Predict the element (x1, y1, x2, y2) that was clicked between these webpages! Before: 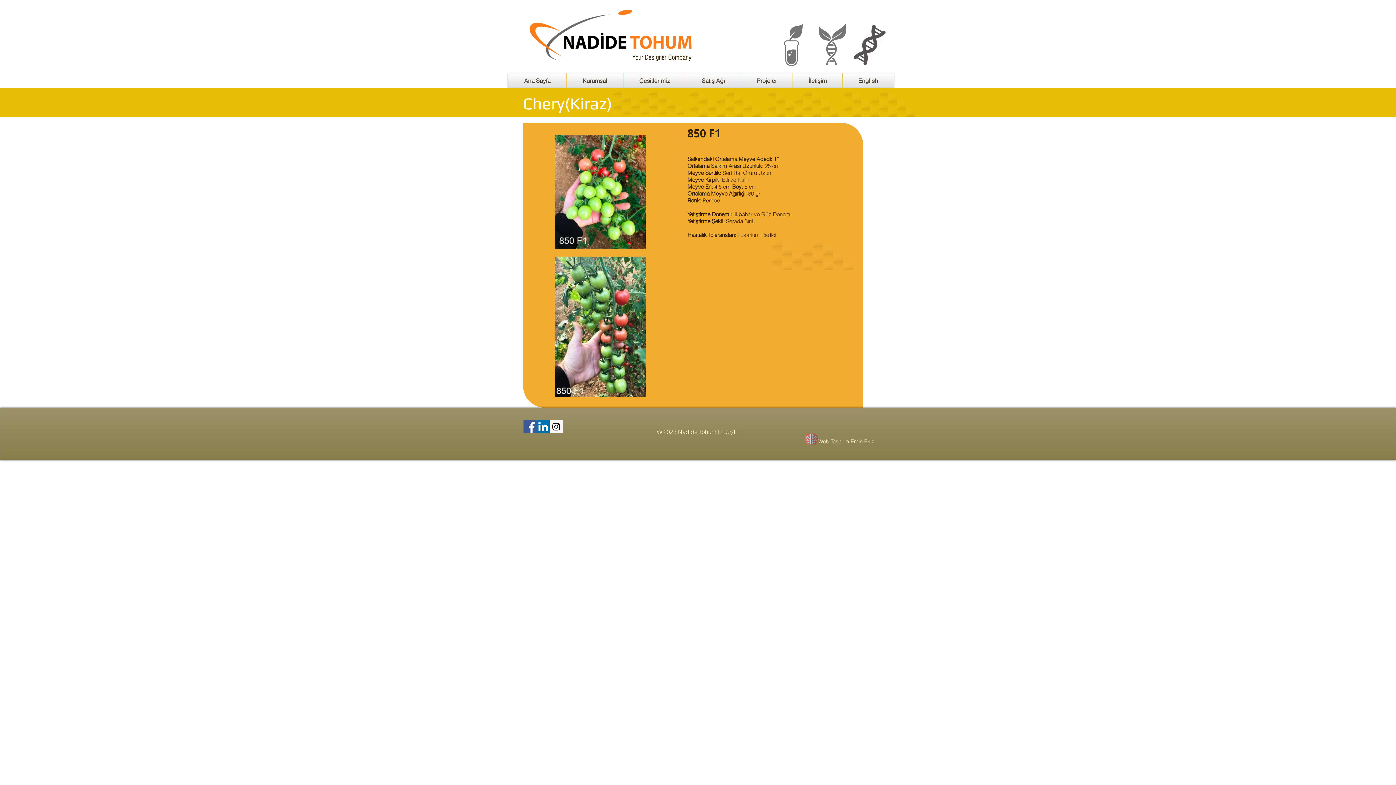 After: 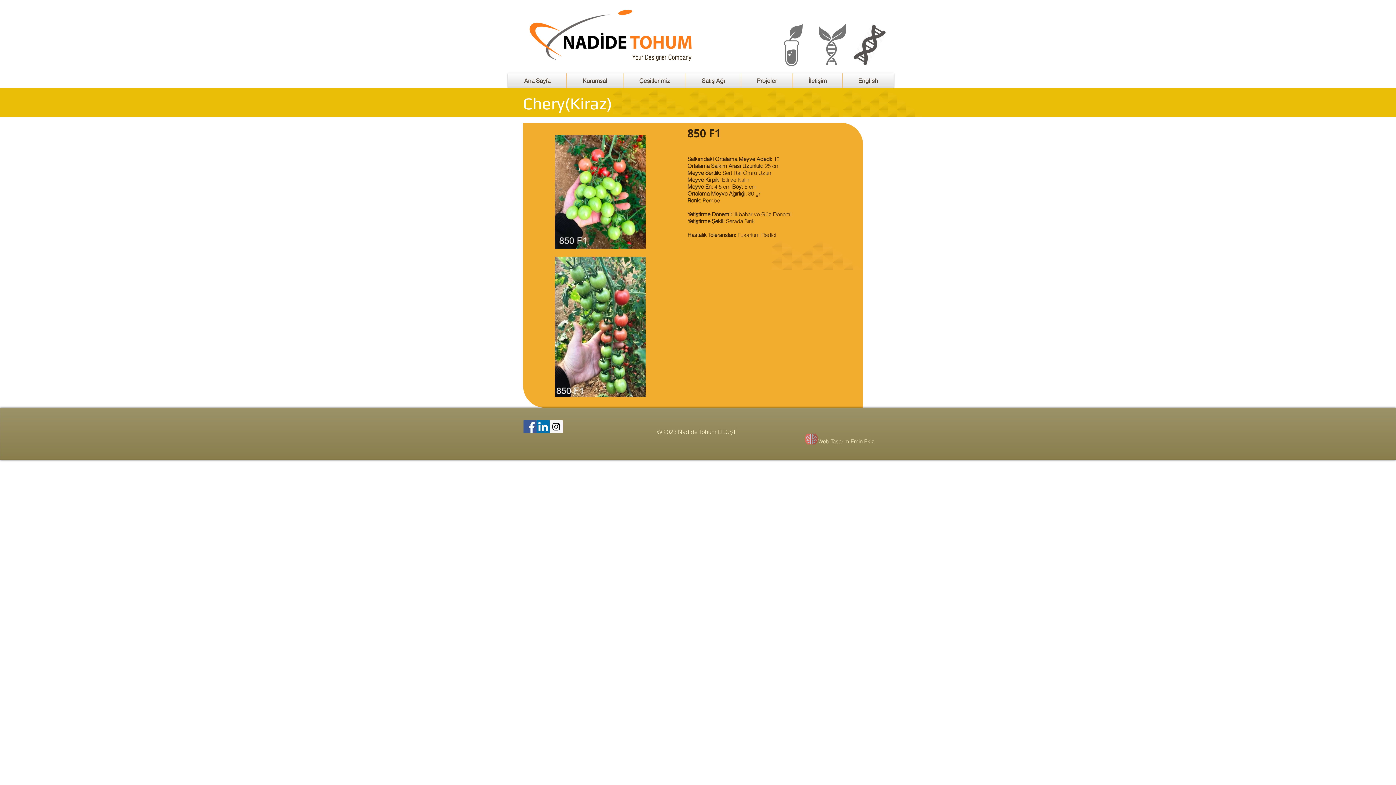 Action: bbox: (805, 433, 818, 444)